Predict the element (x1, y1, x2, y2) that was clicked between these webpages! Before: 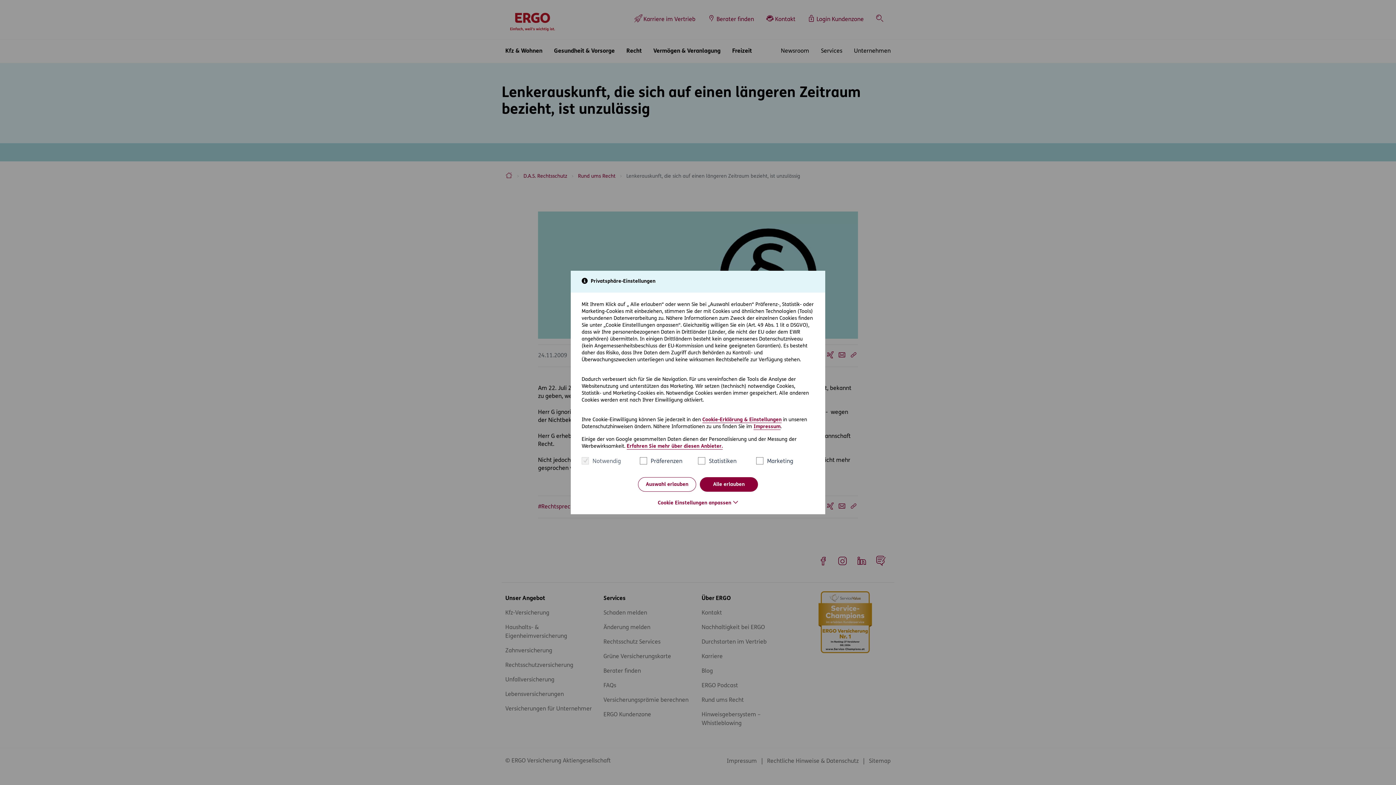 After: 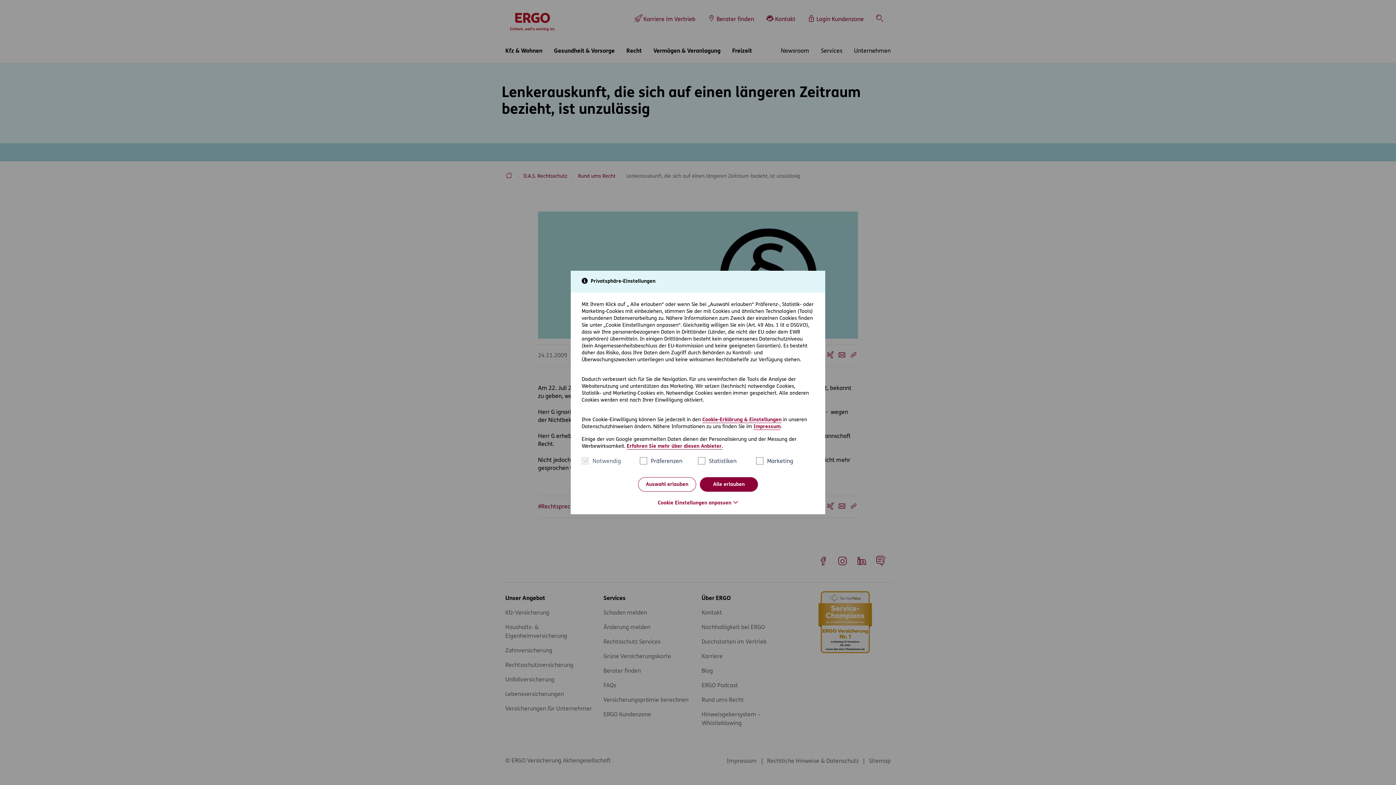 Action: bbox: (626, 444, 722, 449) label: Erfahren Sie mehr über diesen Anbieter.